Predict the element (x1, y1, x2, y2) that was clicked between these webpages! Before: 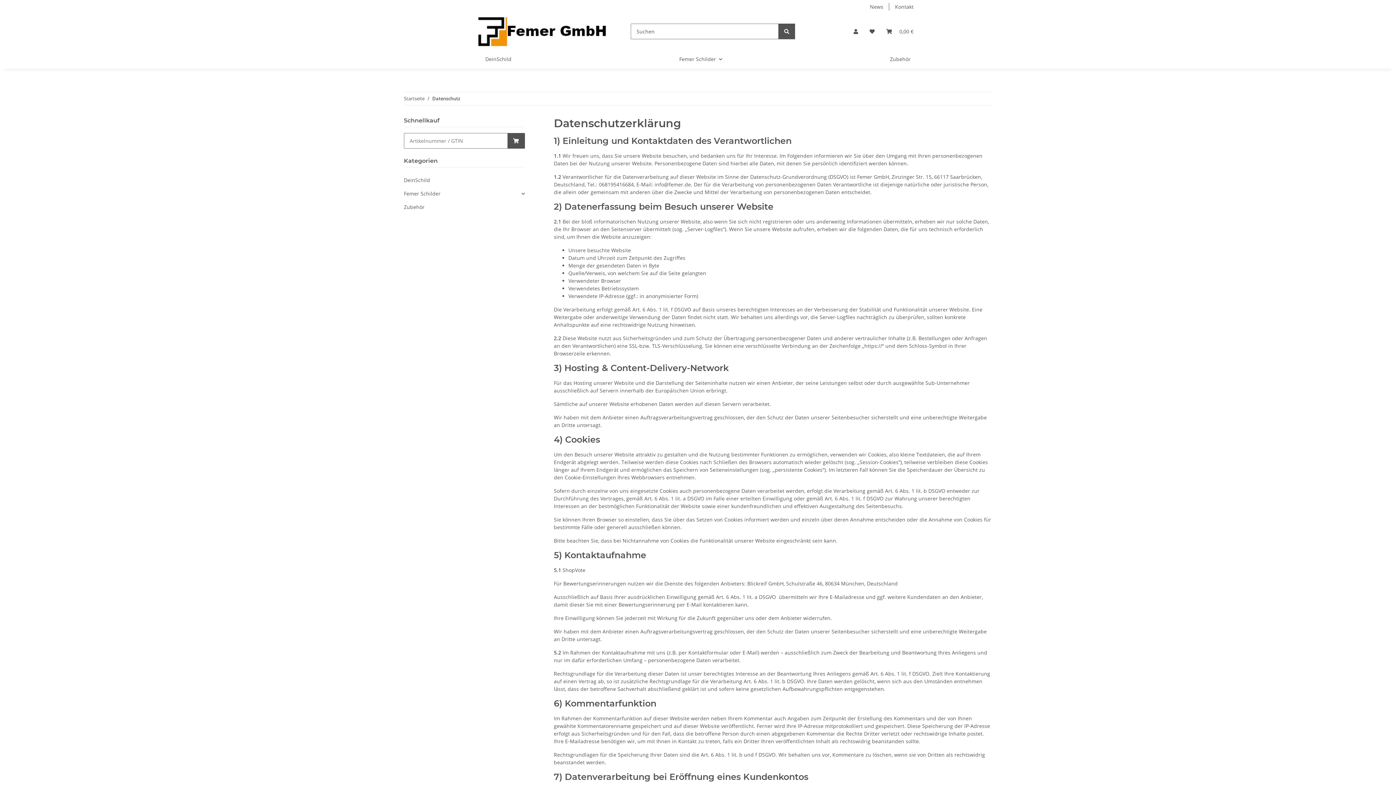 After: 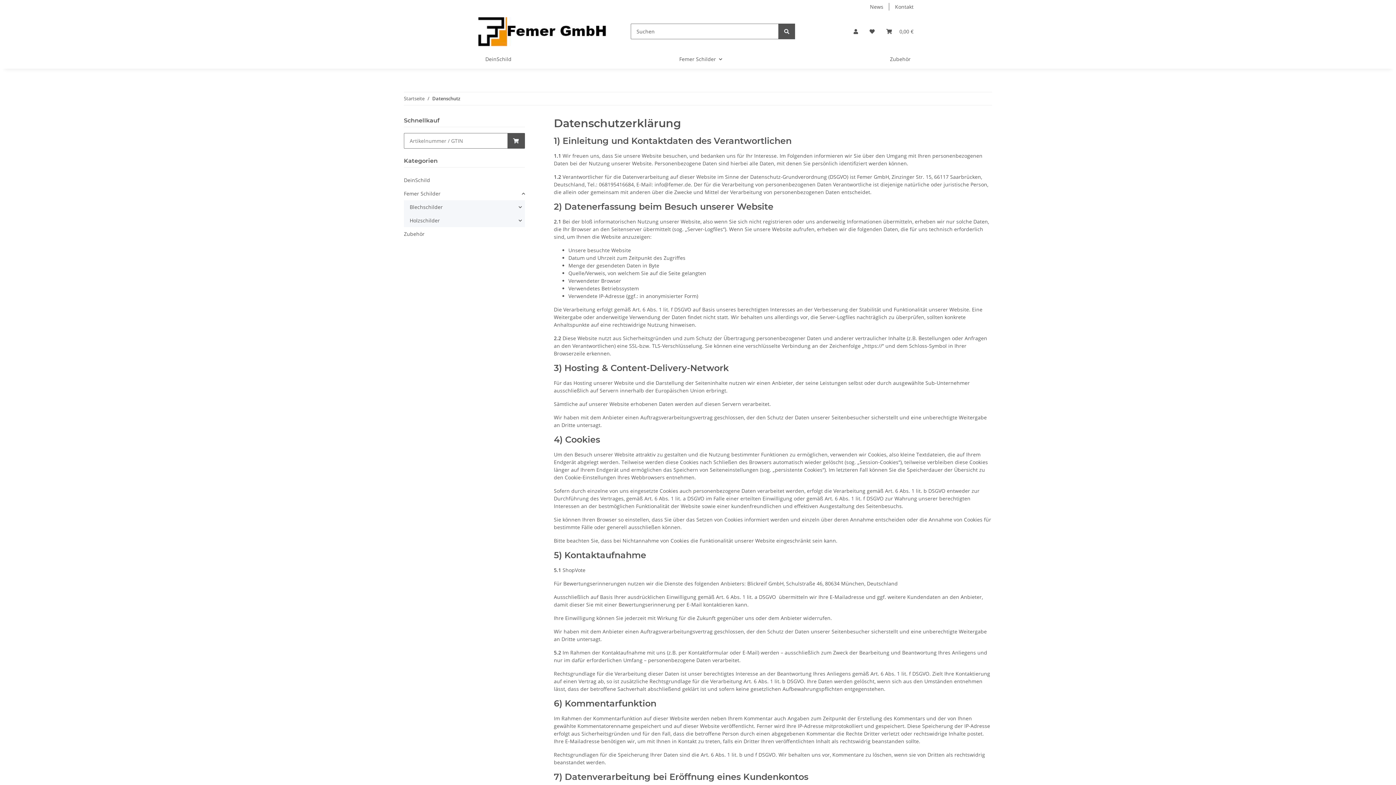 Action: bbox: (404, 186, 524, 200) label: Femer Schilder